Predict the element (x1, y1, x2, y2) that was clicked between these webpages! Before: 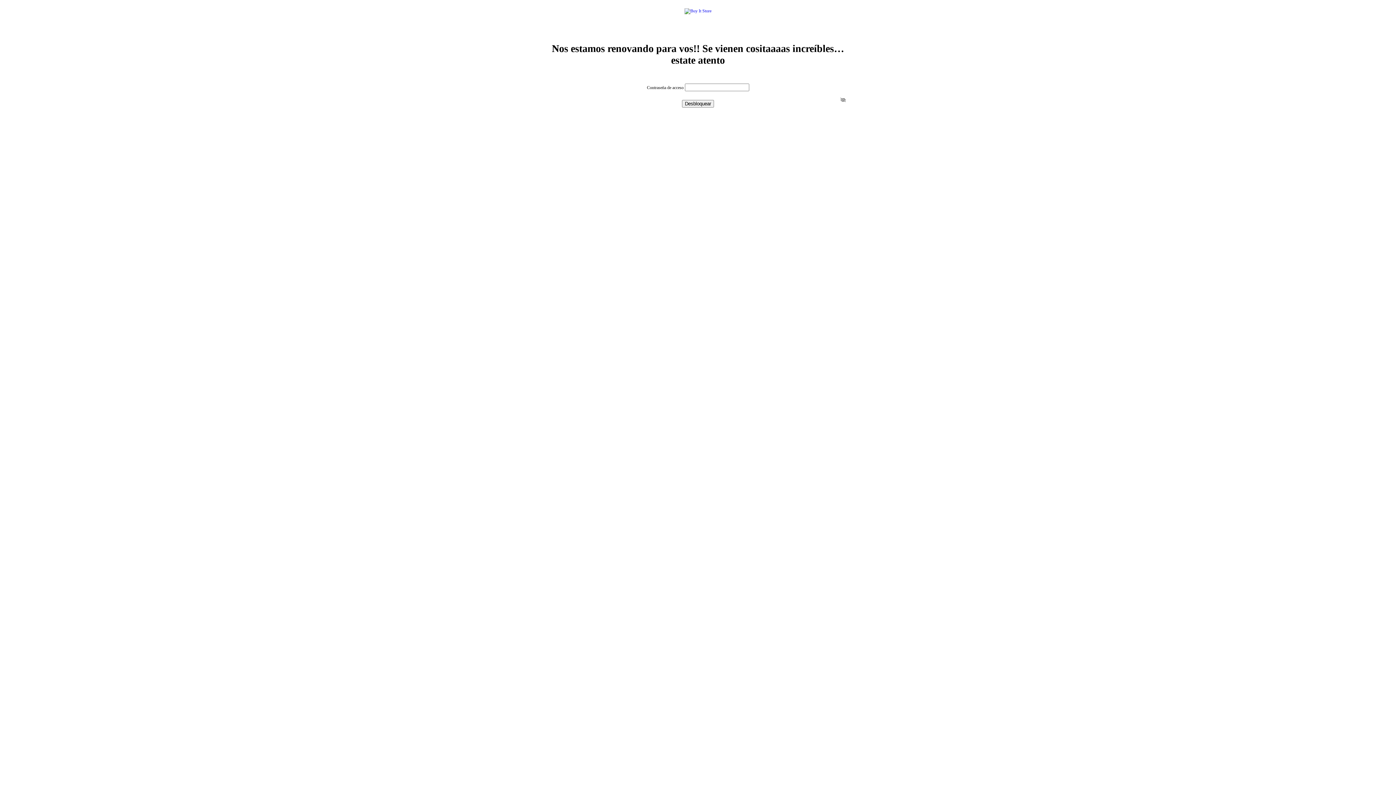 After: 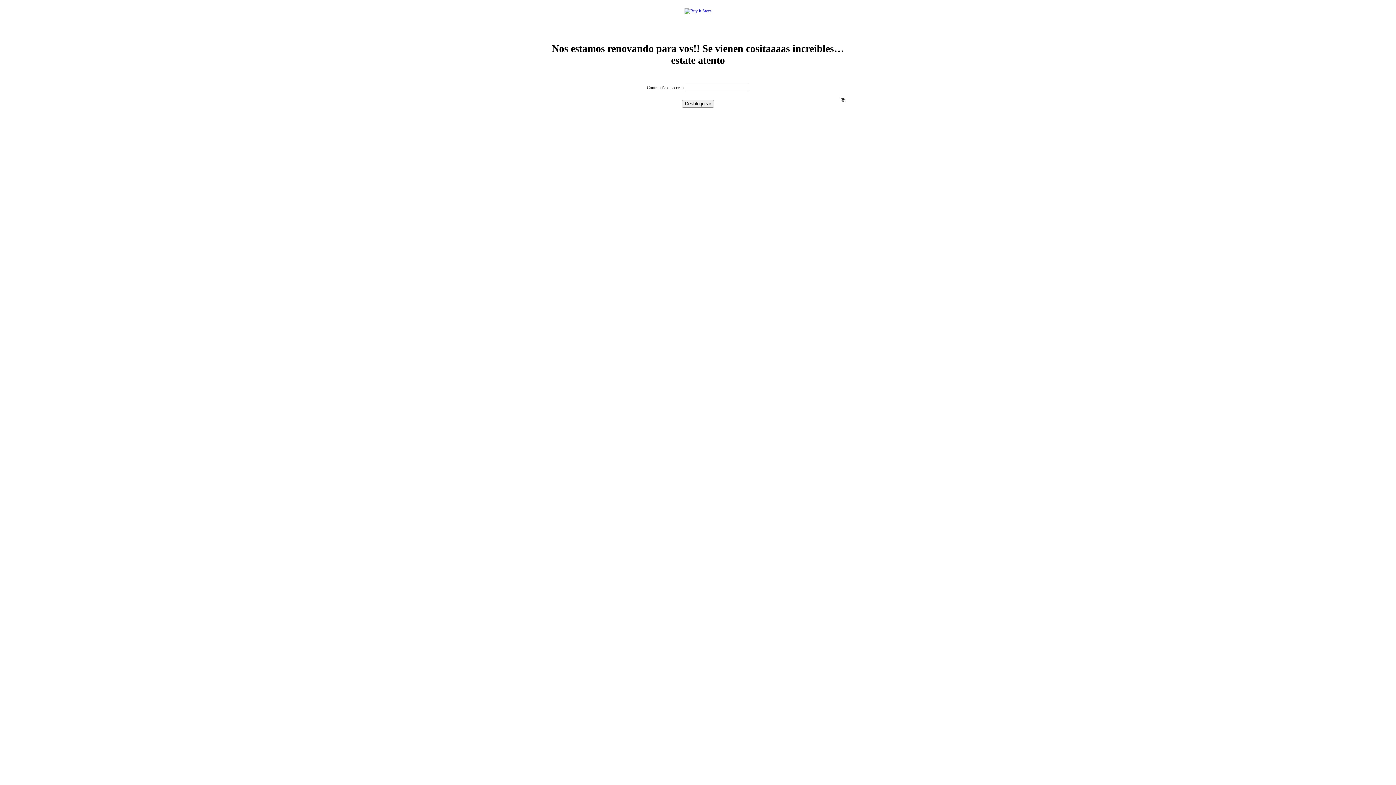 Action: label: Ver contraseña bbox: (836, 93, 849, 106)